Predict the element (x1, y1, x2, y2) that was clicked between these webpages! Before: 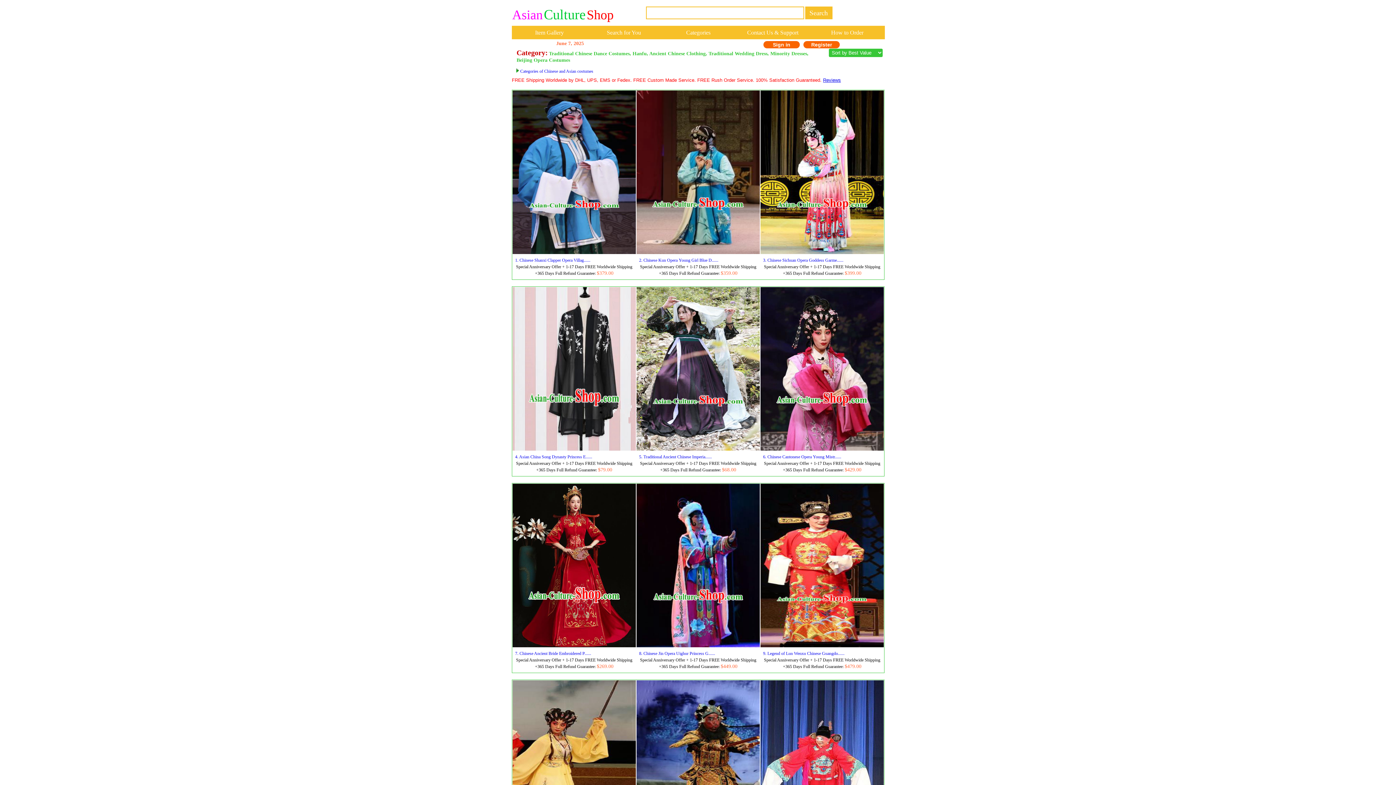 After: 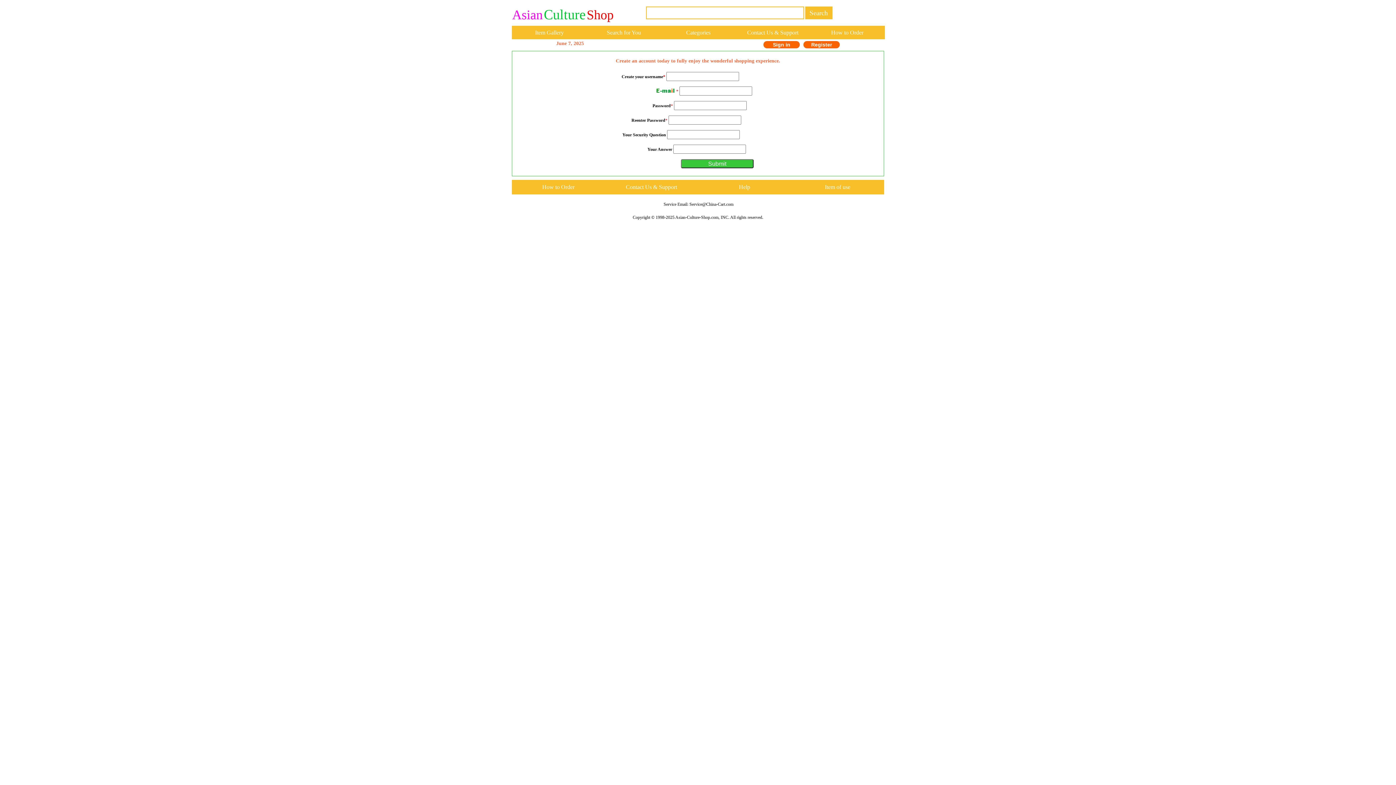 Action: bbox: (803, 41, 840, 48) label: Register